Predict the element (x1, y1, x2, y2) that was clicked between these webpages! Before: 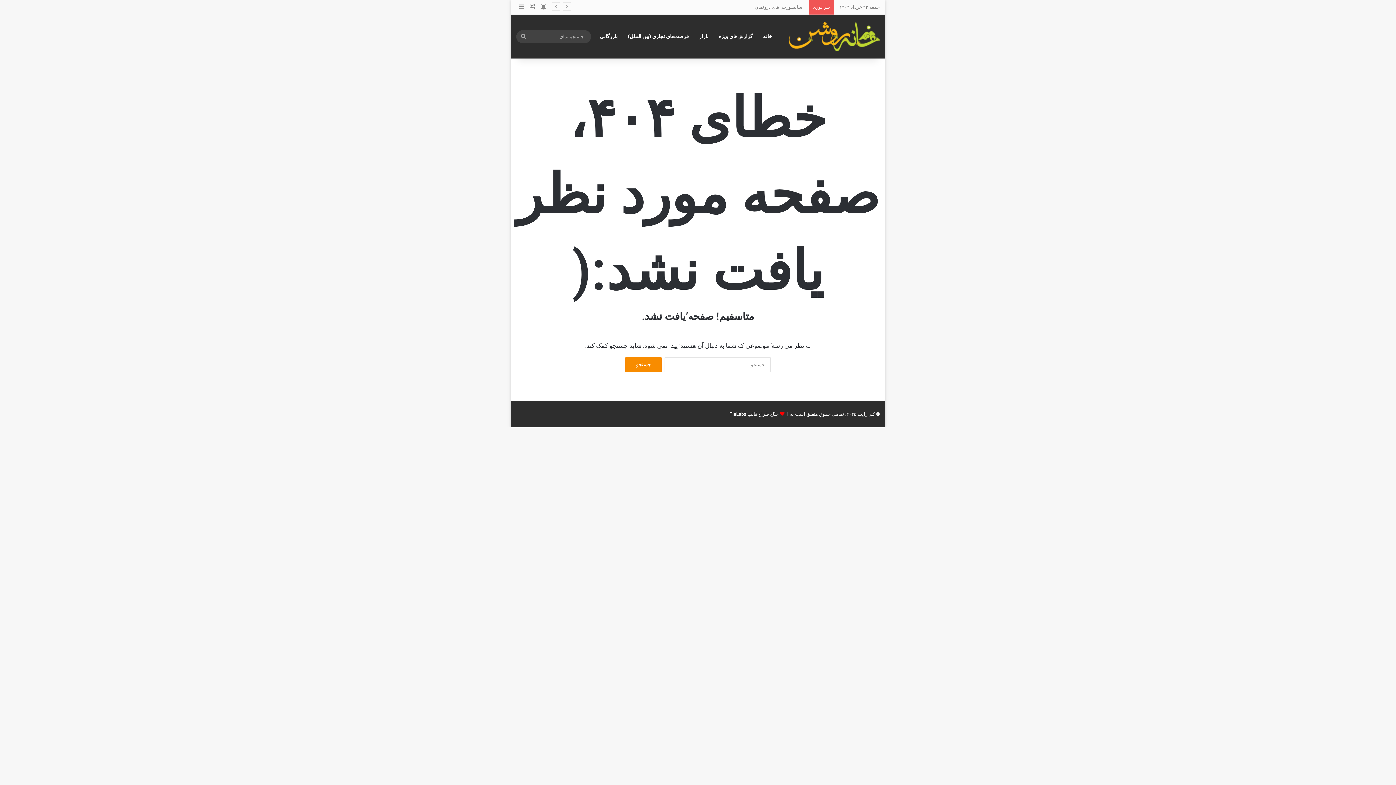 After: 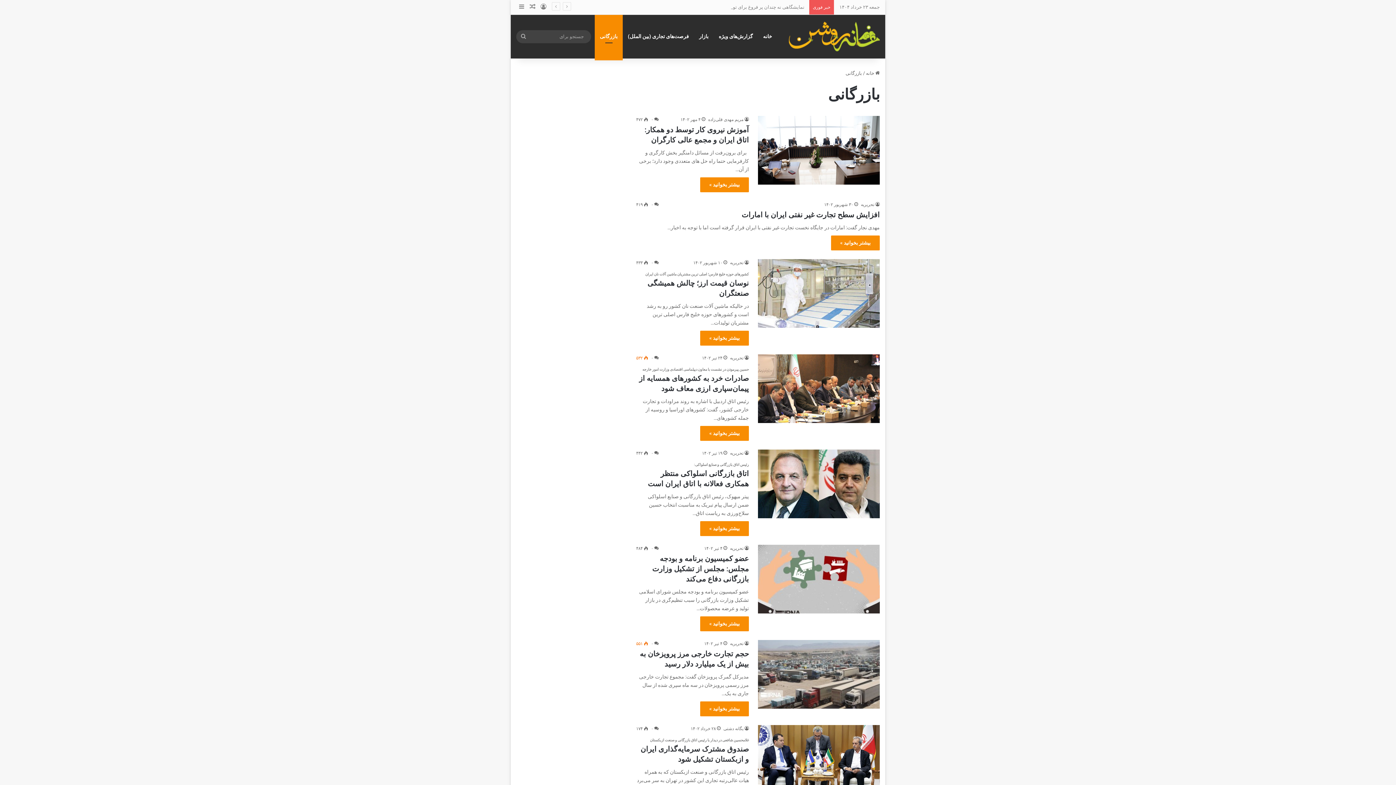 Action: label: بازرگانی bbox: (594, 14, 622, 58)